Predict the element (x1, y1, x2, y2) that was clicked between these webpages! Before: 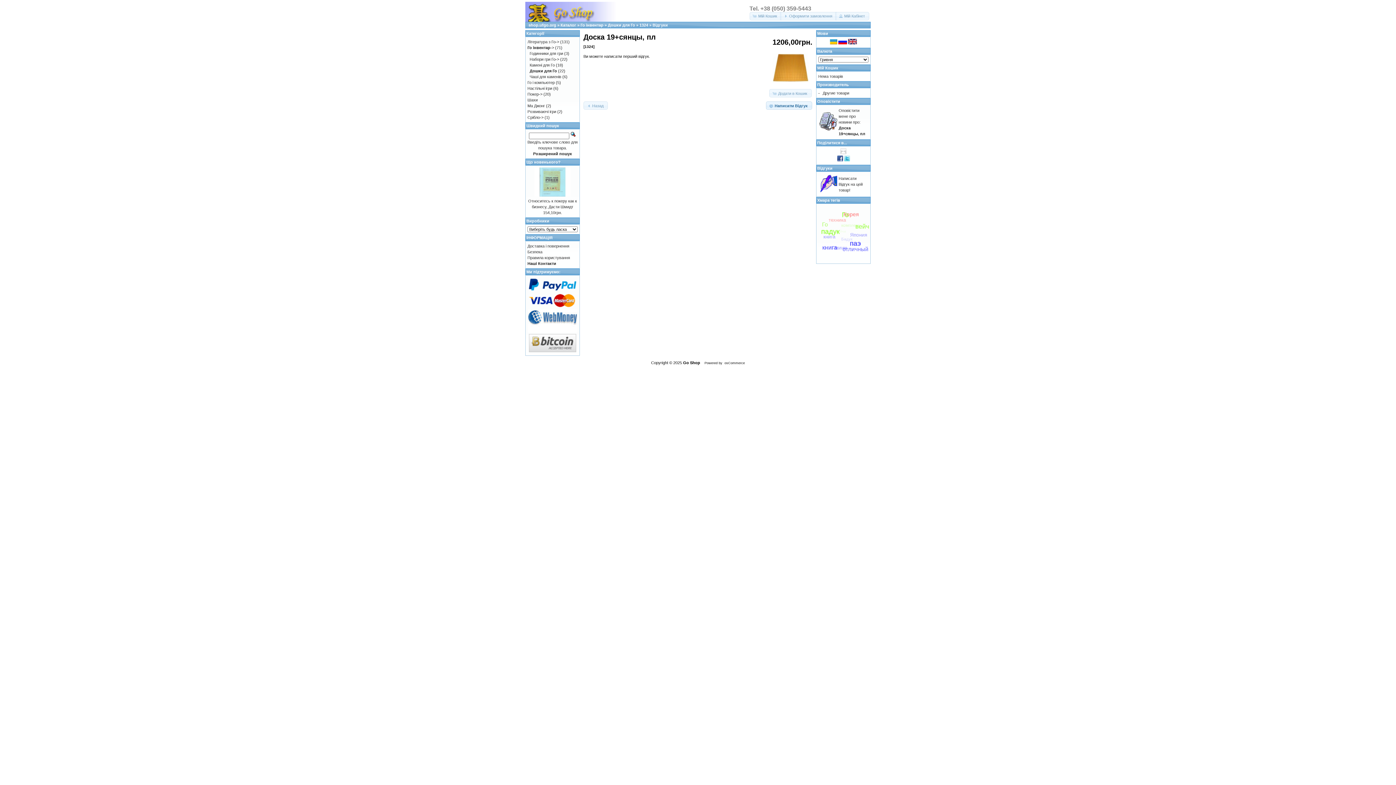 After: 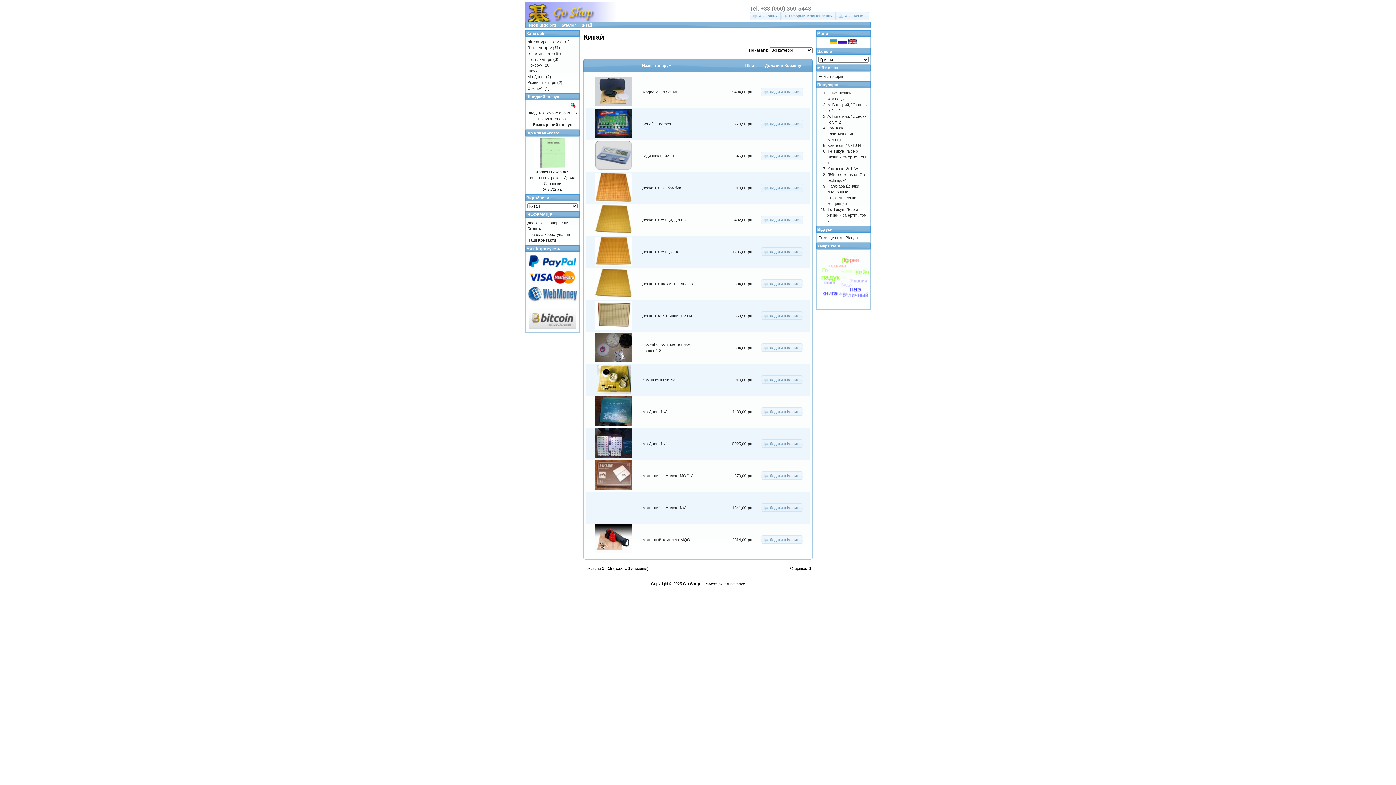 Action: label: Другие товари bbox: (822, 90, 849, 95)